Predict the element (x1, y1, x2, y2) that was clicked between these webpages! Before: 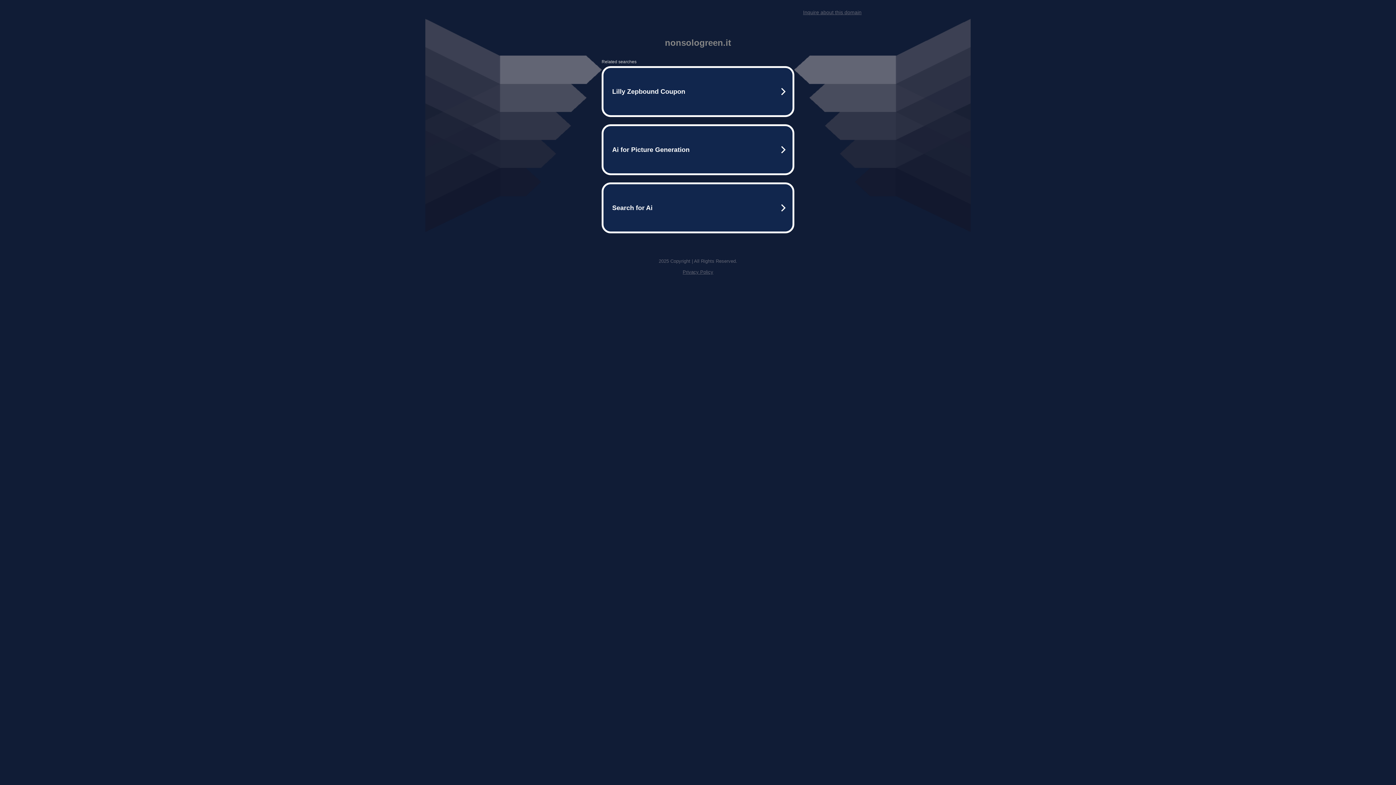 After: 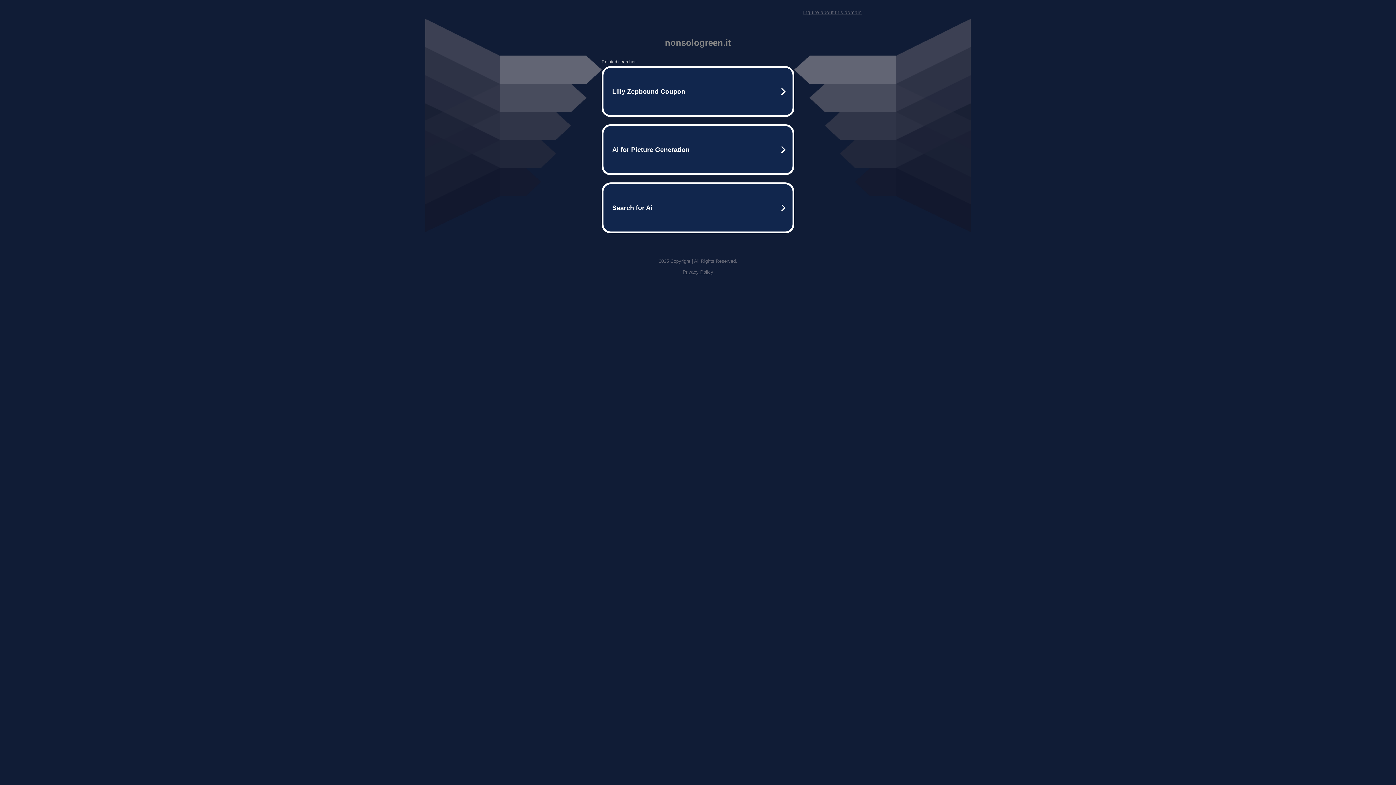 Action: bbox: (803, 9, 861, 15) label: Inquire about this domain